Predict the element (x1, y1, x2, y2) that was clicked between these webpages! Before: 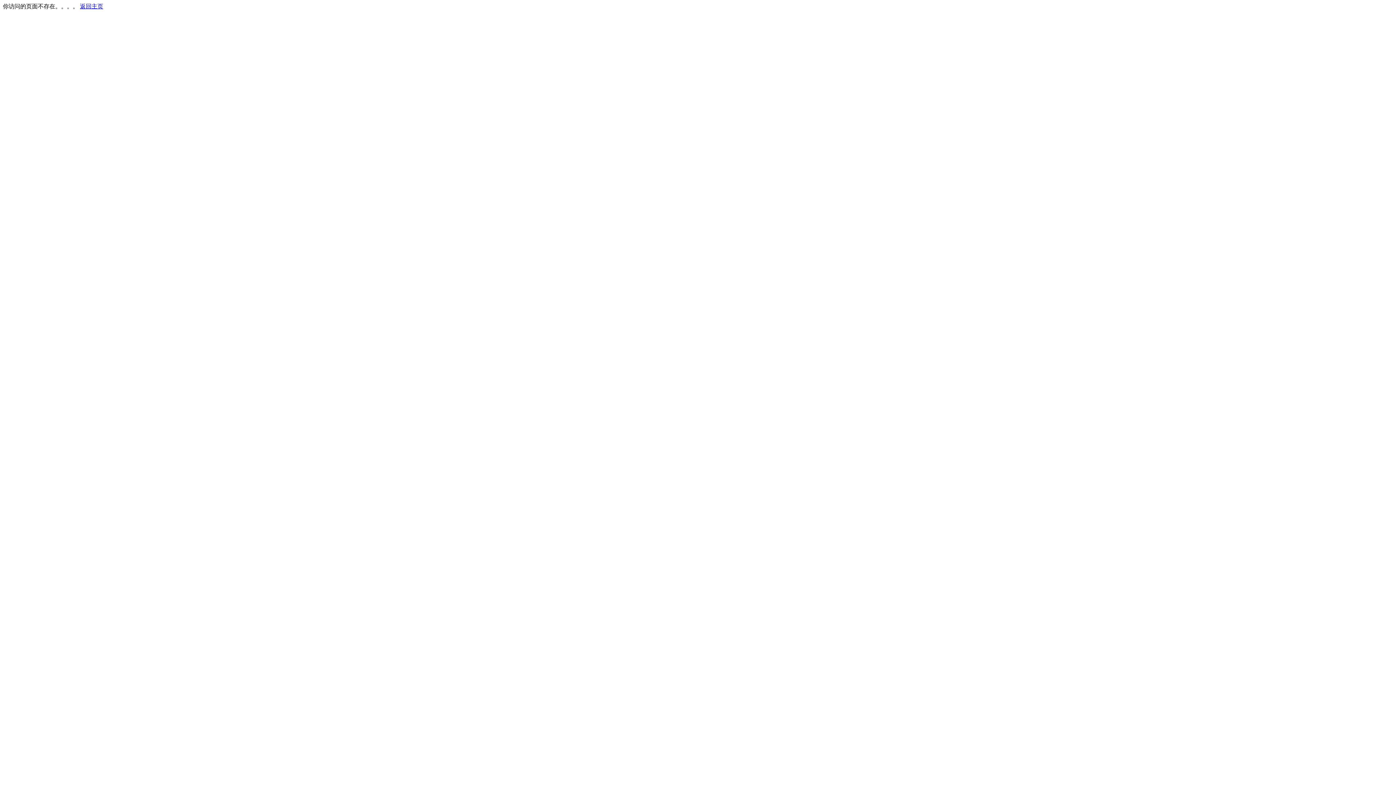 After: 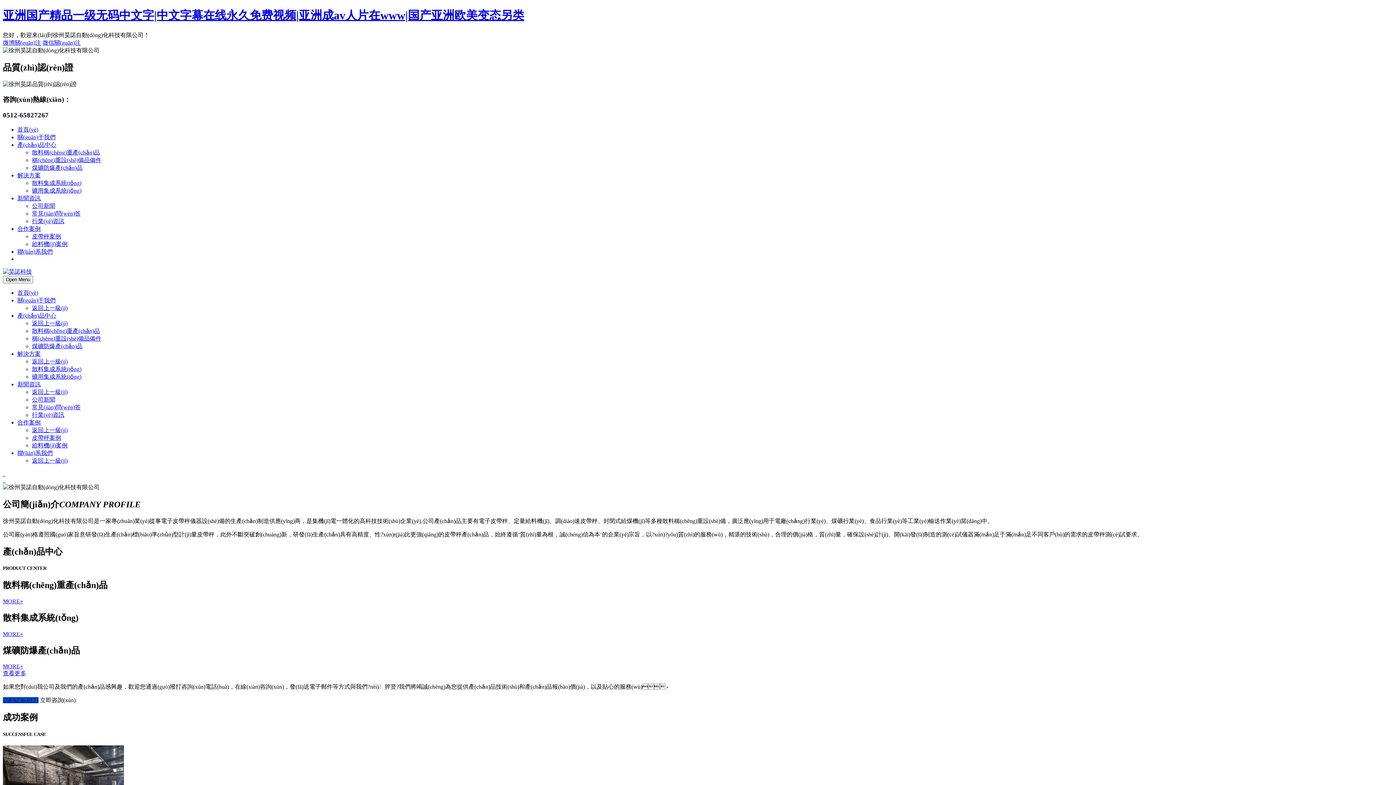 Action: bbox: (80, 3, 103, 9) label: 返回主页